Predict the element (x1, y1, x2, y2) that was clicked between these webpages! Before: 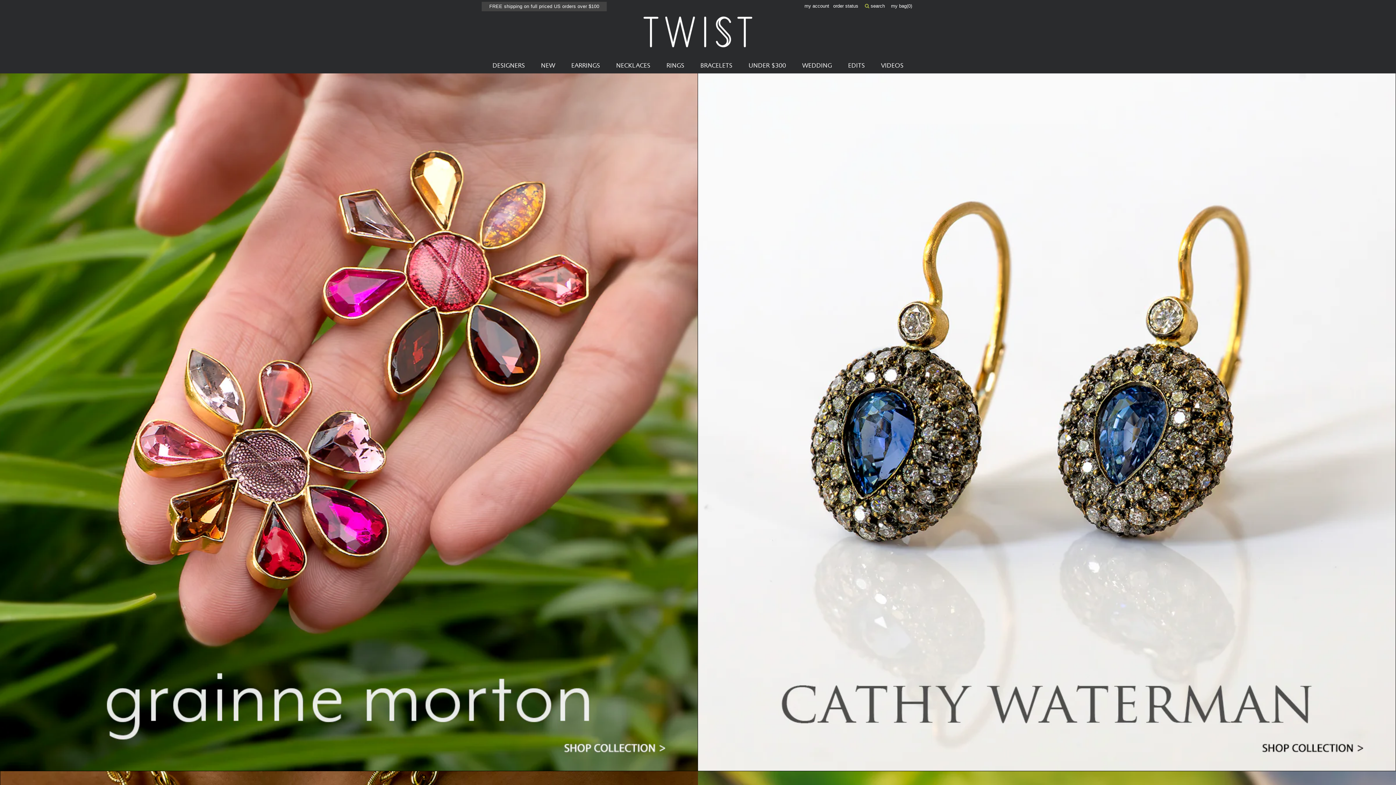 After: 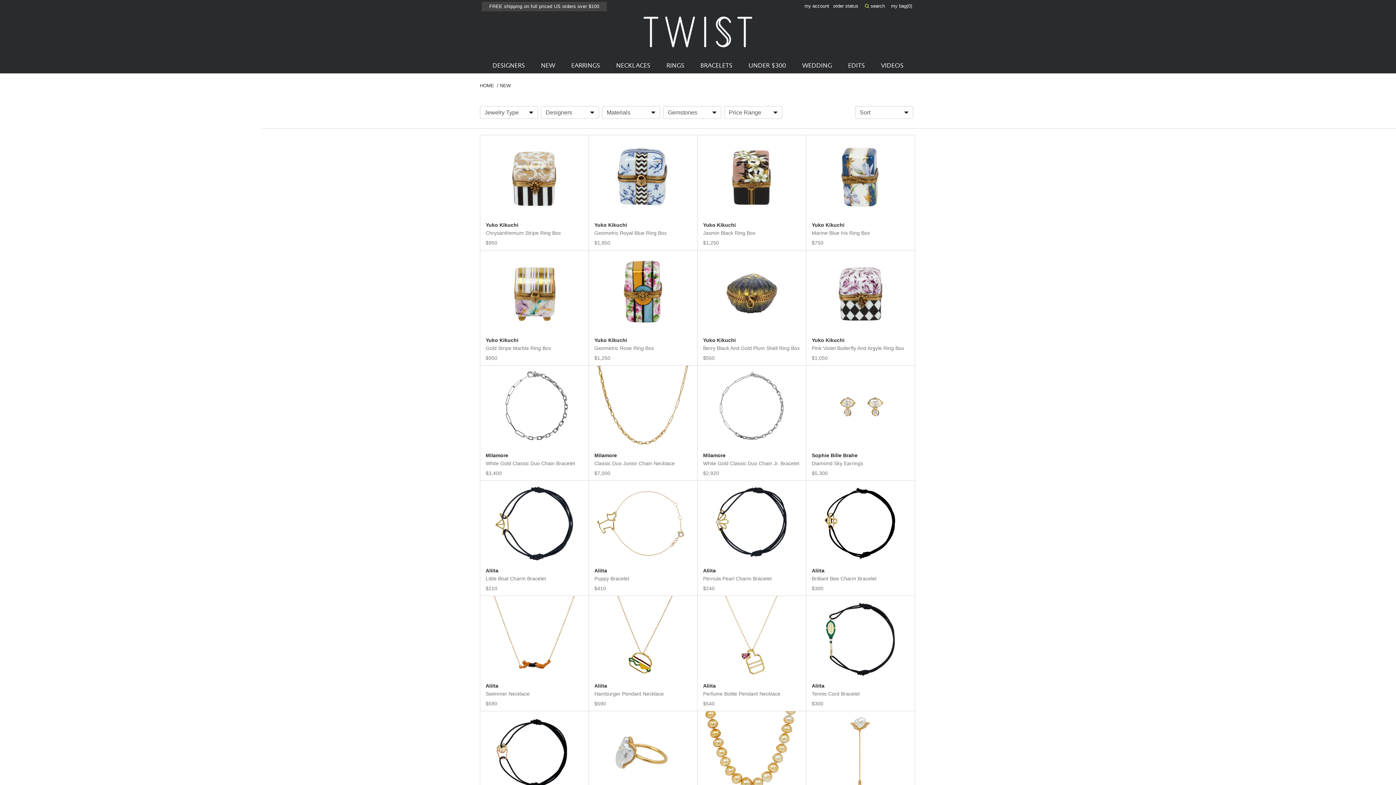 Action: bbox: (541, 58, 555, 73) label: NEW